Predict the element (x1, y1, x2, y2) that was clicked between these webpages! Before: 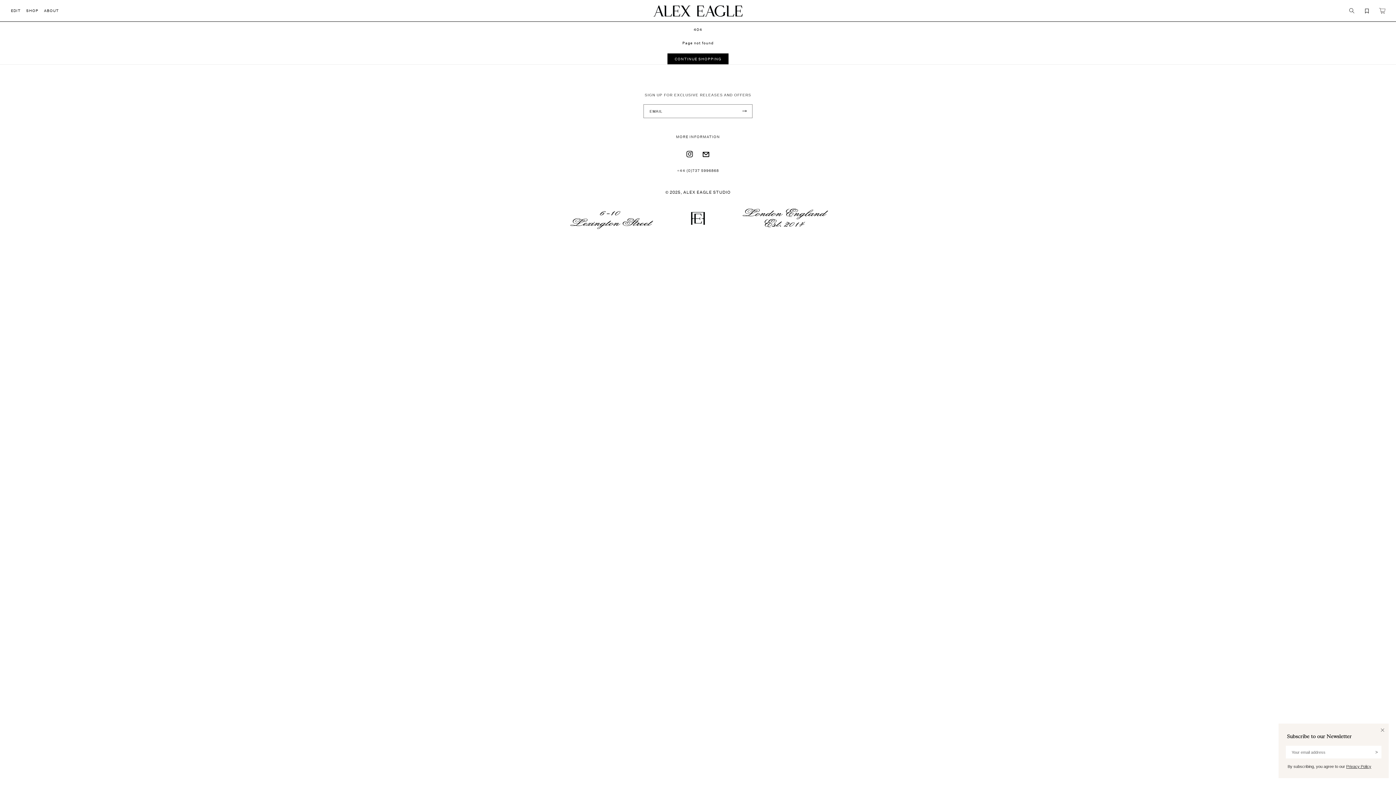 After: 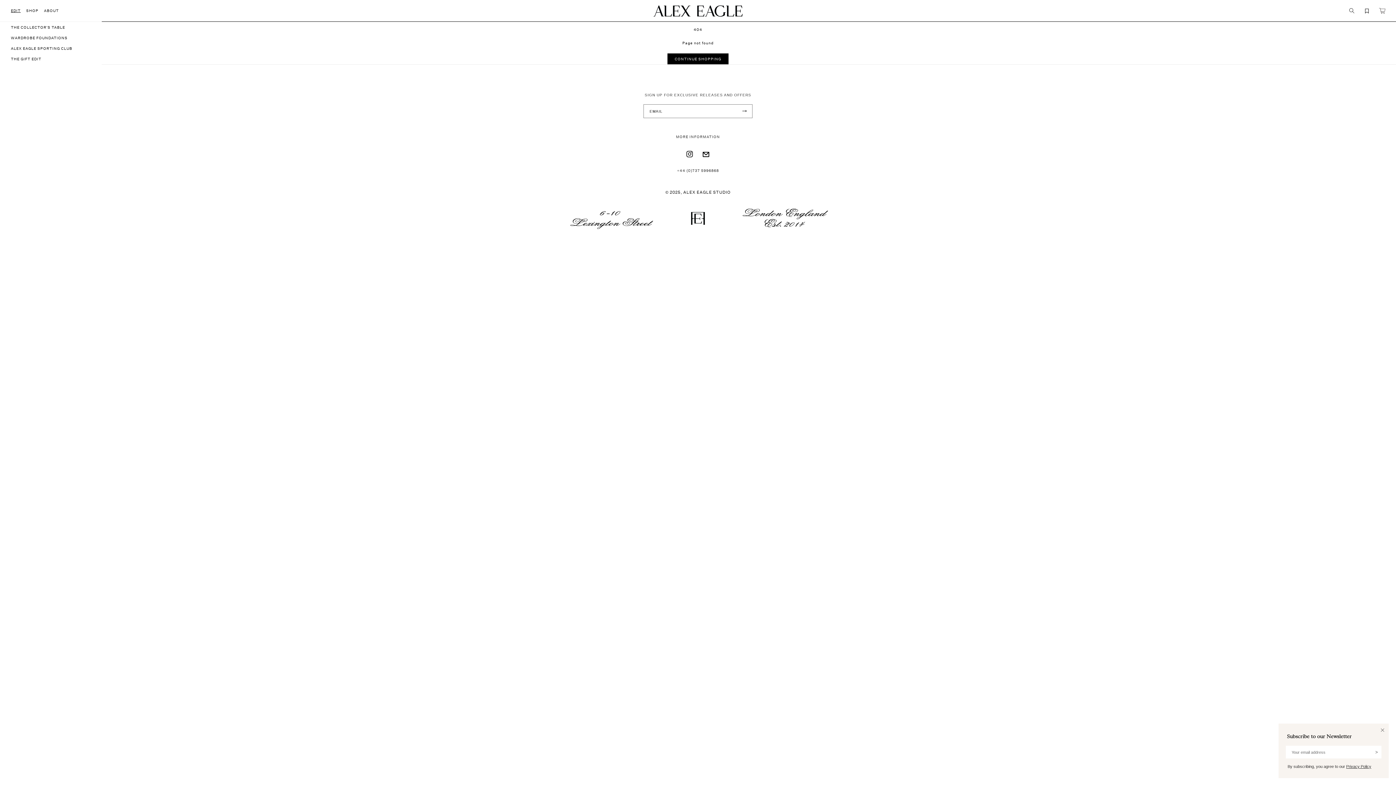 Action: label: EDIT bbox: (10, 2, 26, 18)